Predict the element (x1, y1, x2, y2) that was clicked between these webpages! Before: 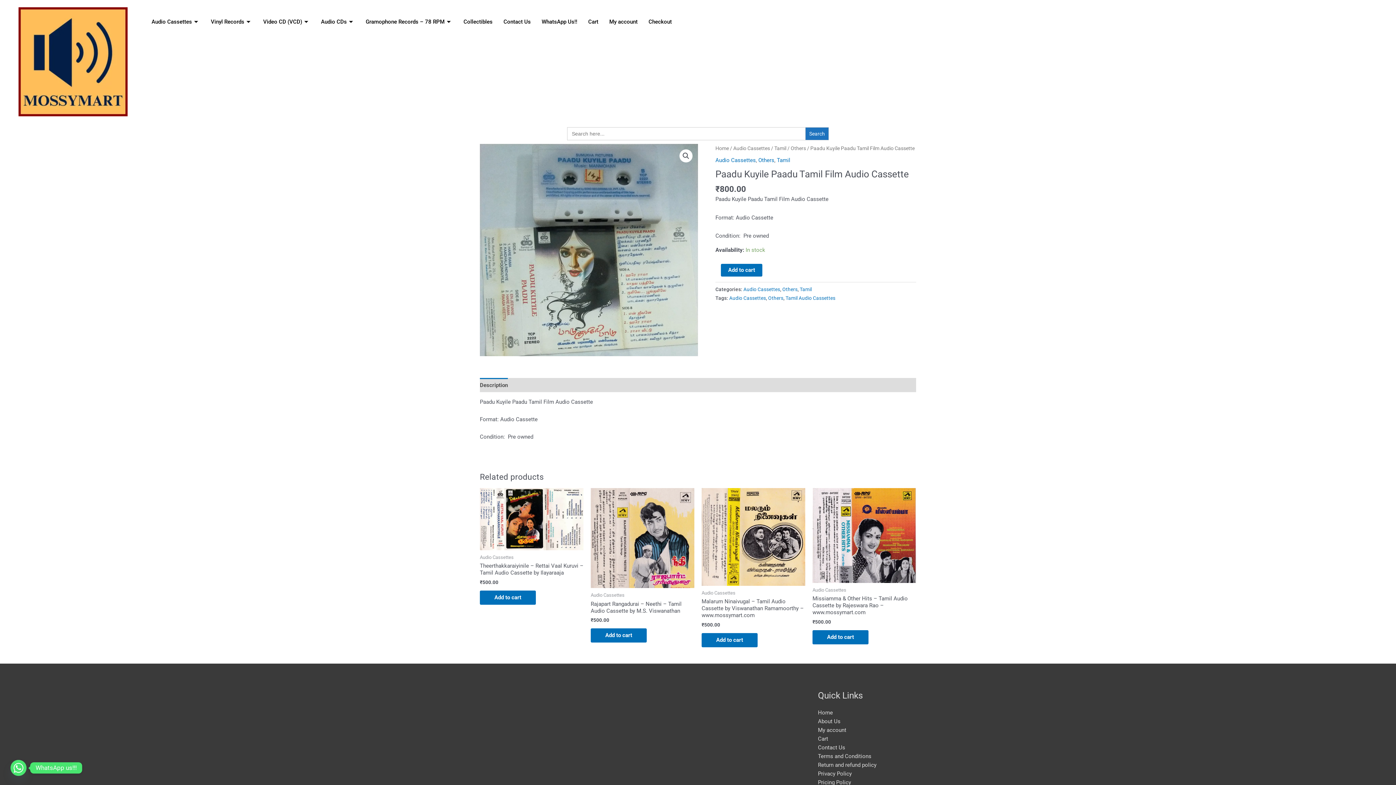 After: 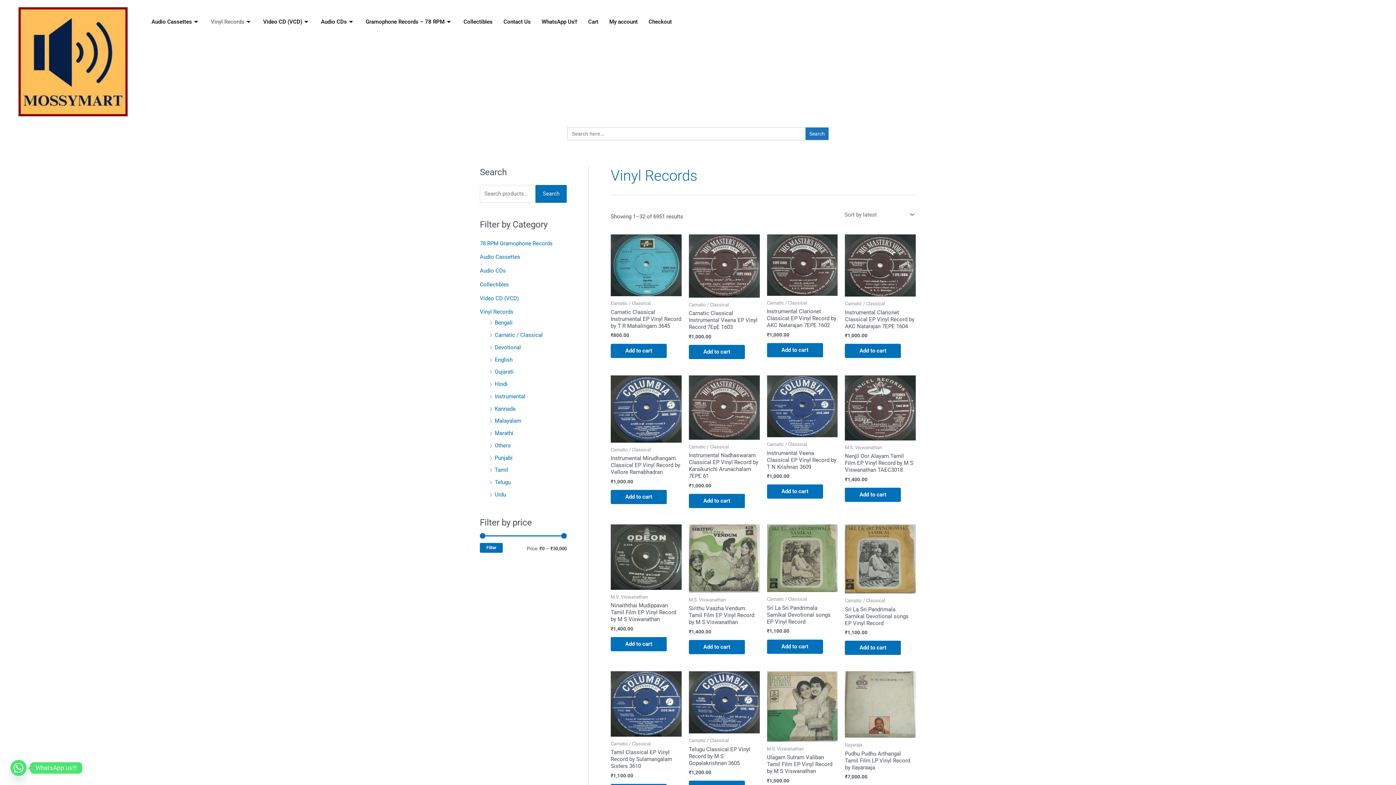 Action: bbox: (205, 7, 257, 36) label: Vinyl Records